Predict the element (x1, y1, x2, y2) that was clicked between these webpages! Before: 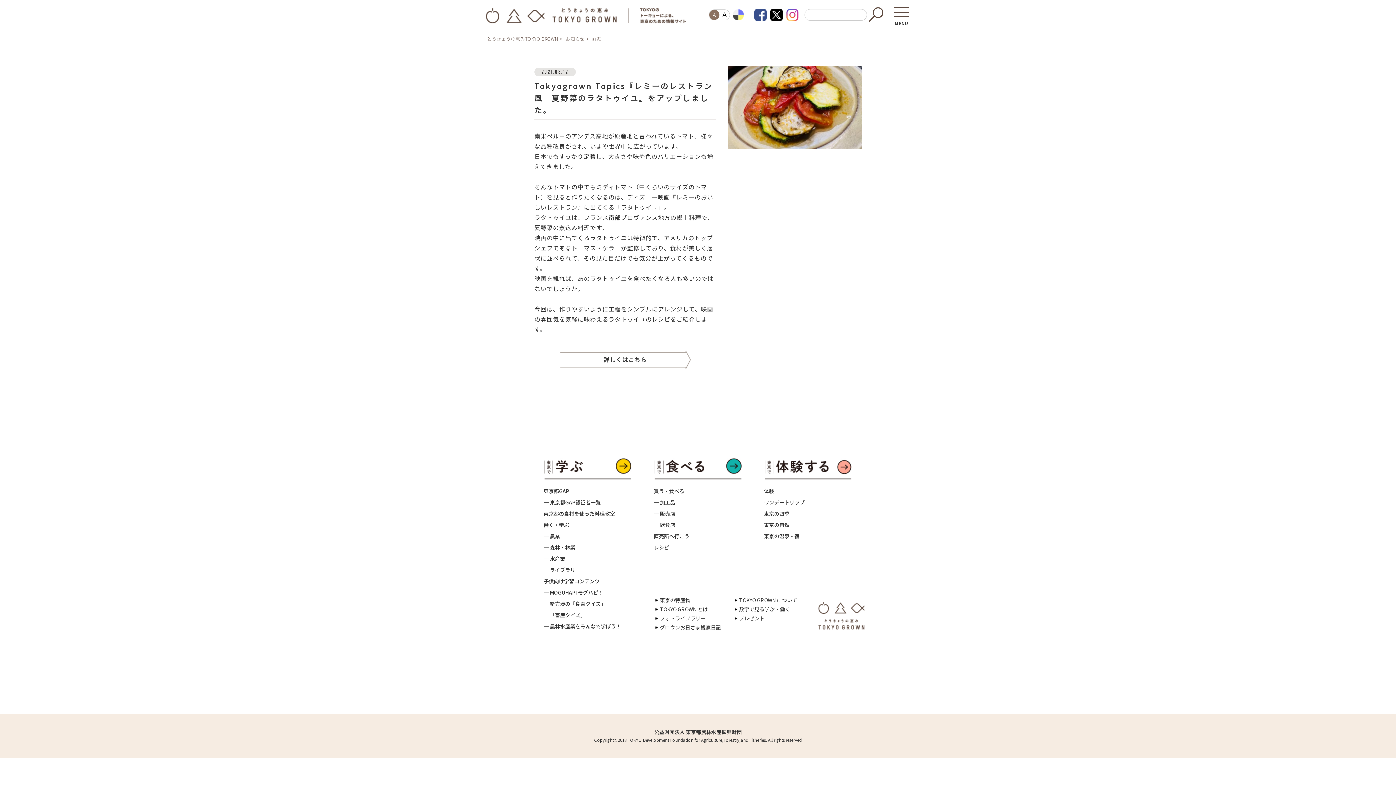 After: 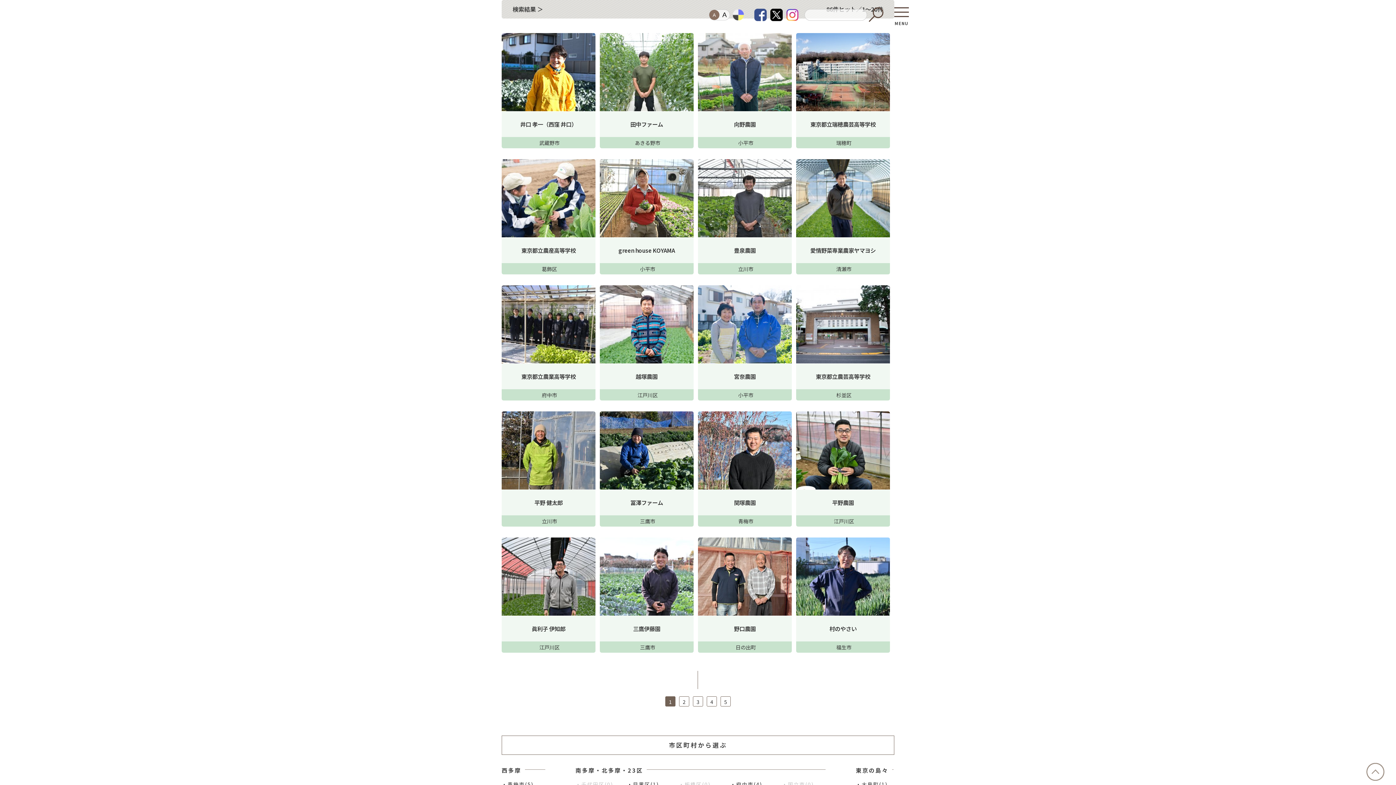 Action: label: ─ 東京都GAP認証者一覧 bbox: (543, 498, 600, 506)